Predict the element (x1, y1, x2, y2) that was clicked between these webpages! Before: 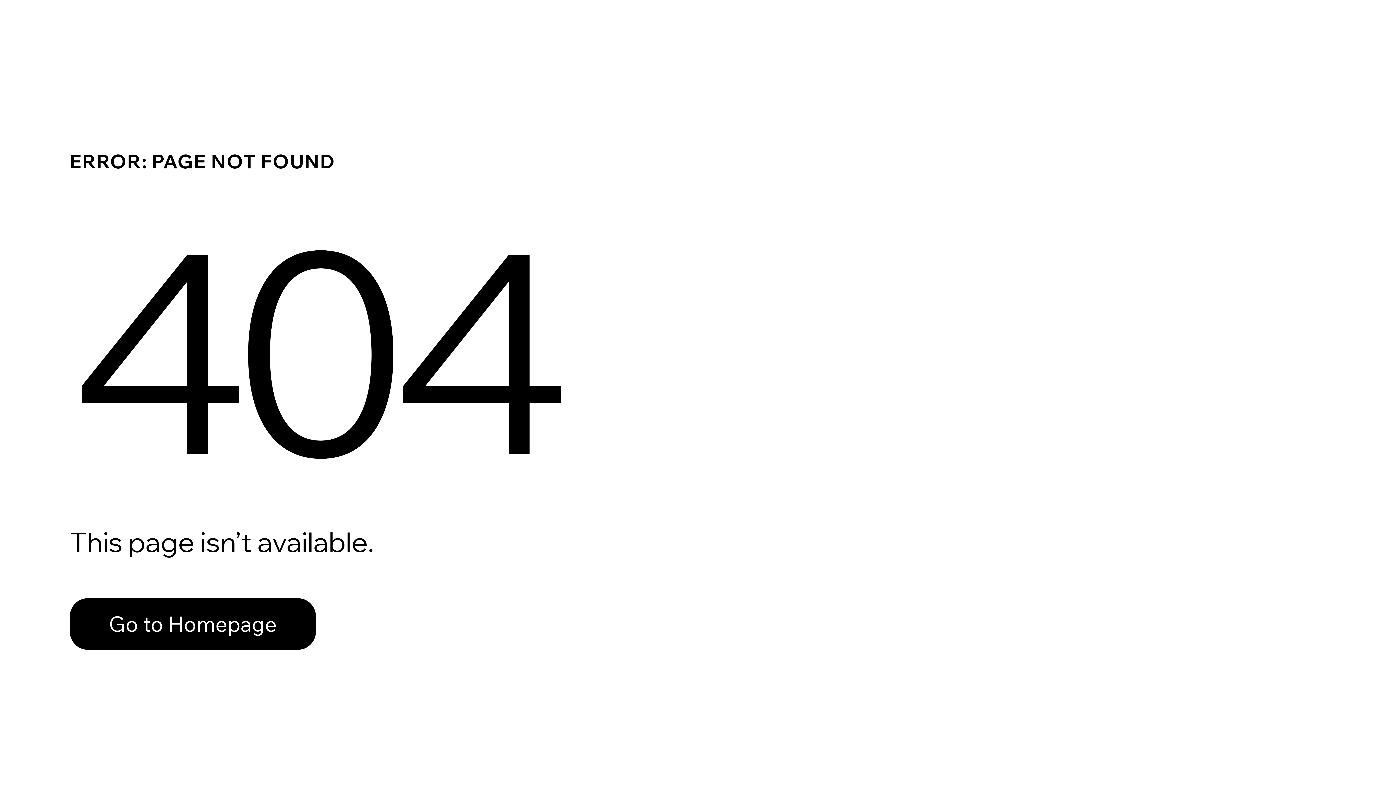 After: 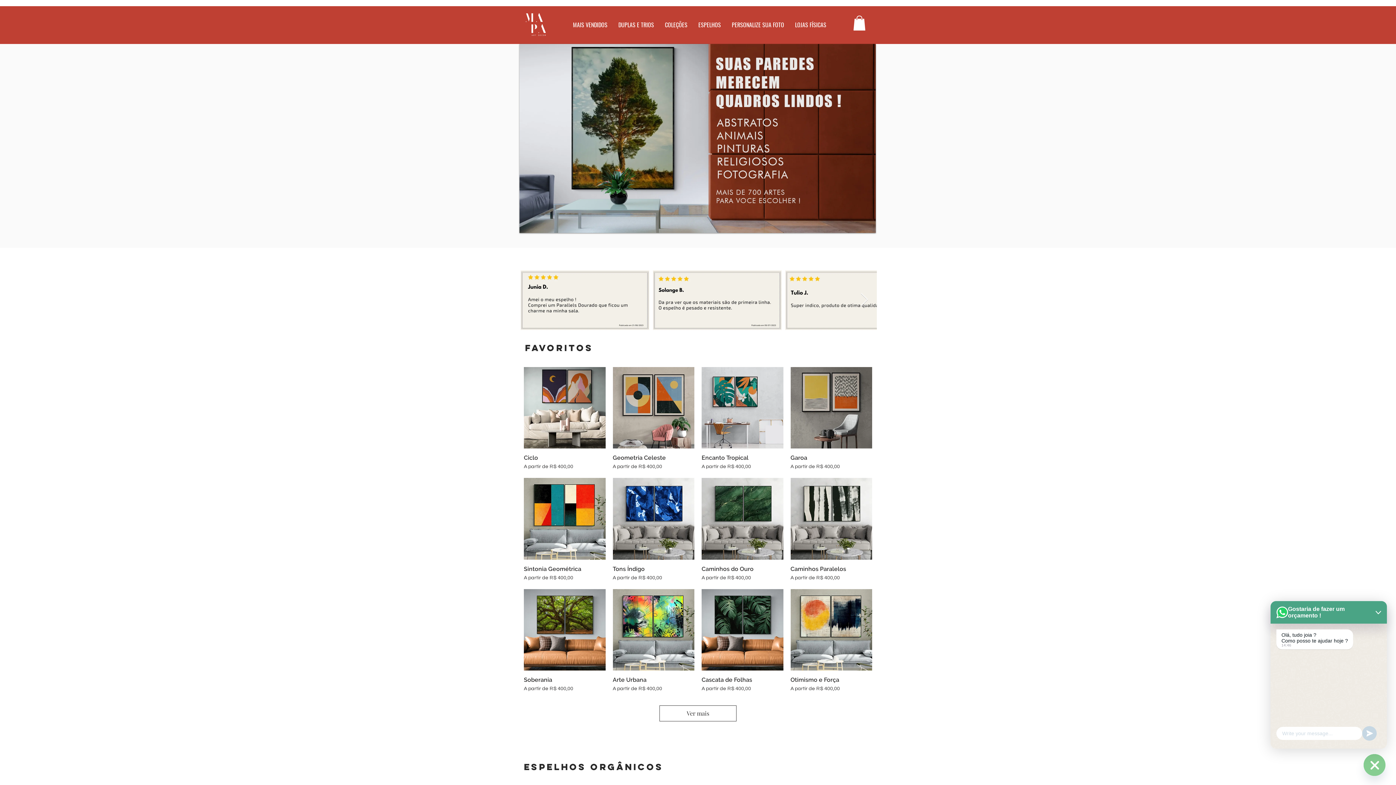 Action: bbox: (69, 582, 768, 659) label: Go to Homepage